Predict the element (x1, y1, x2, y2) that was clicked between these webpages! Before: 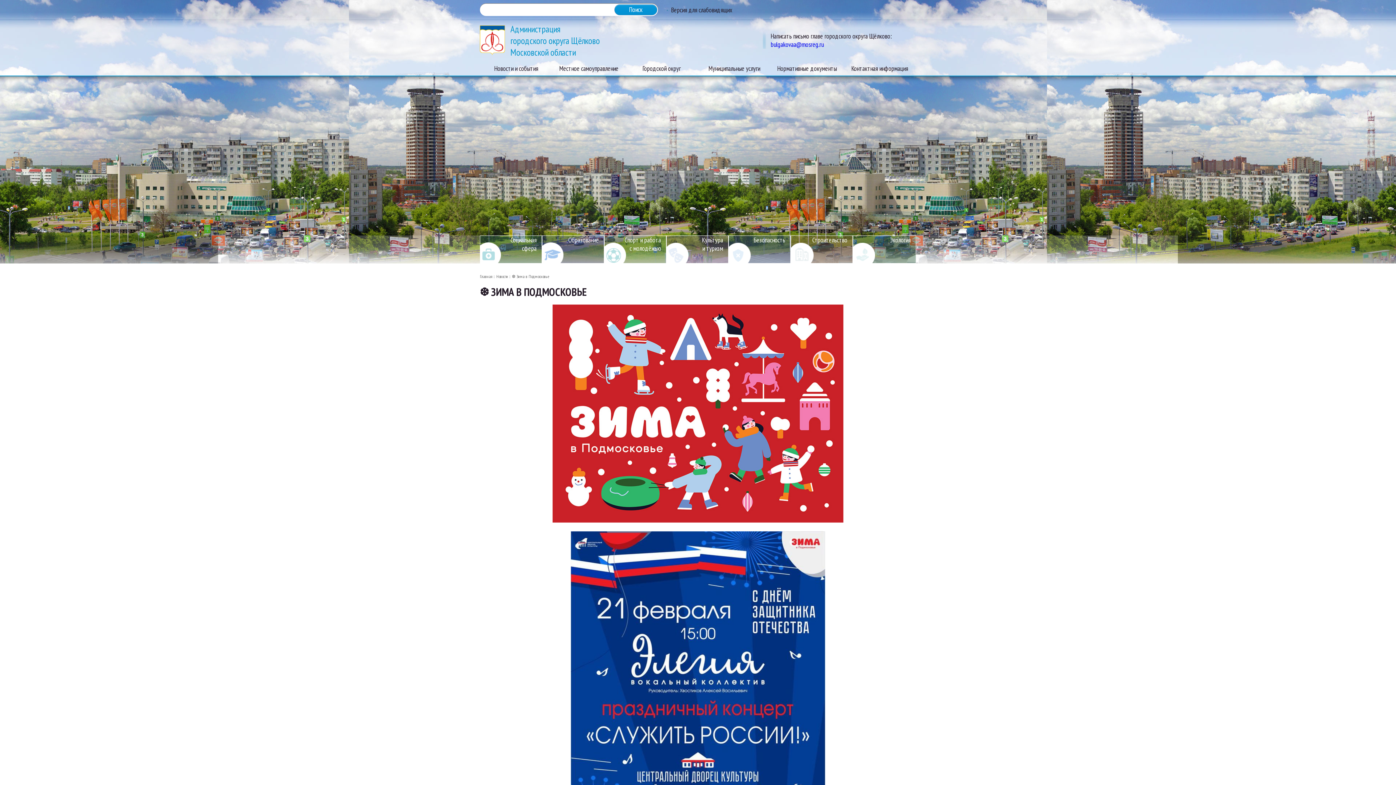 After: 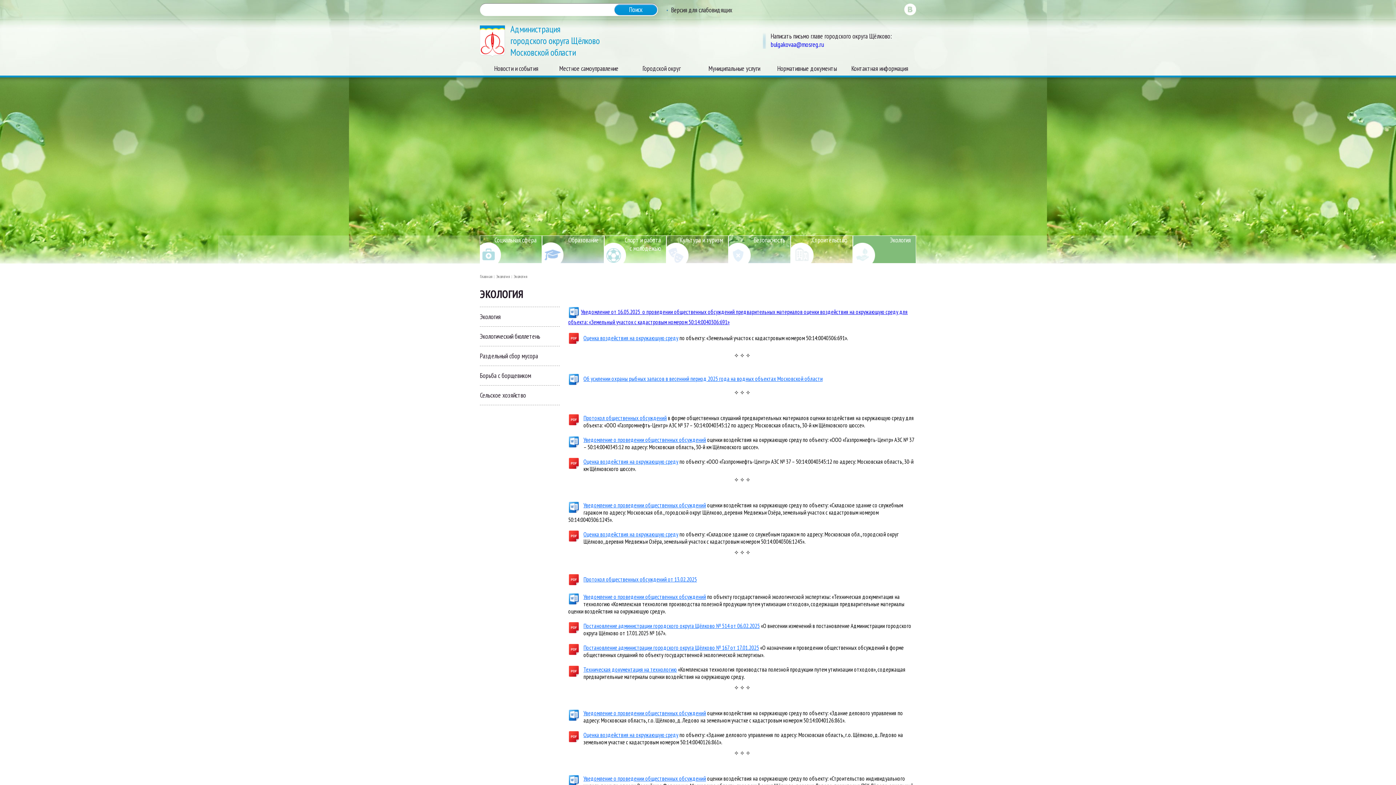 Action: label: Экология bbox: (853, 236, 916, 272)